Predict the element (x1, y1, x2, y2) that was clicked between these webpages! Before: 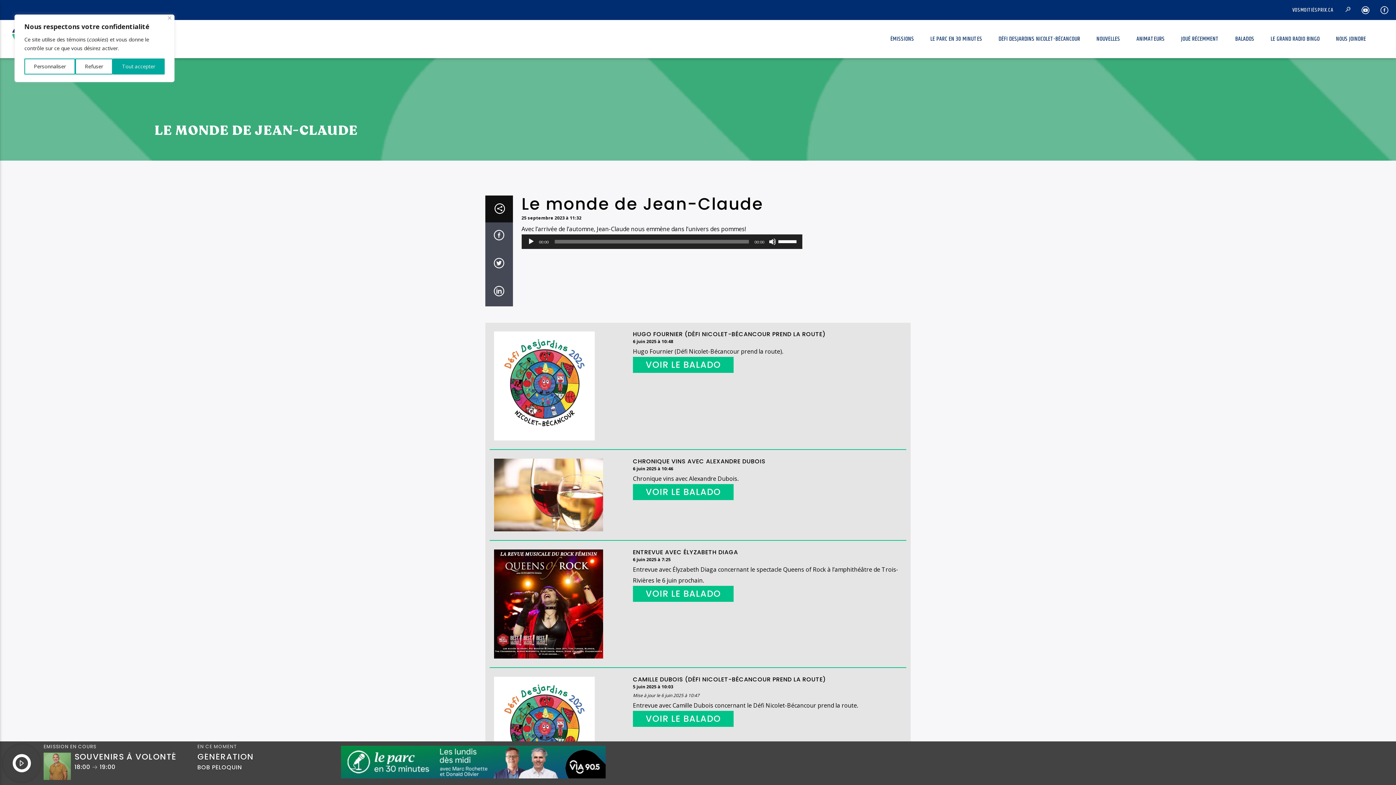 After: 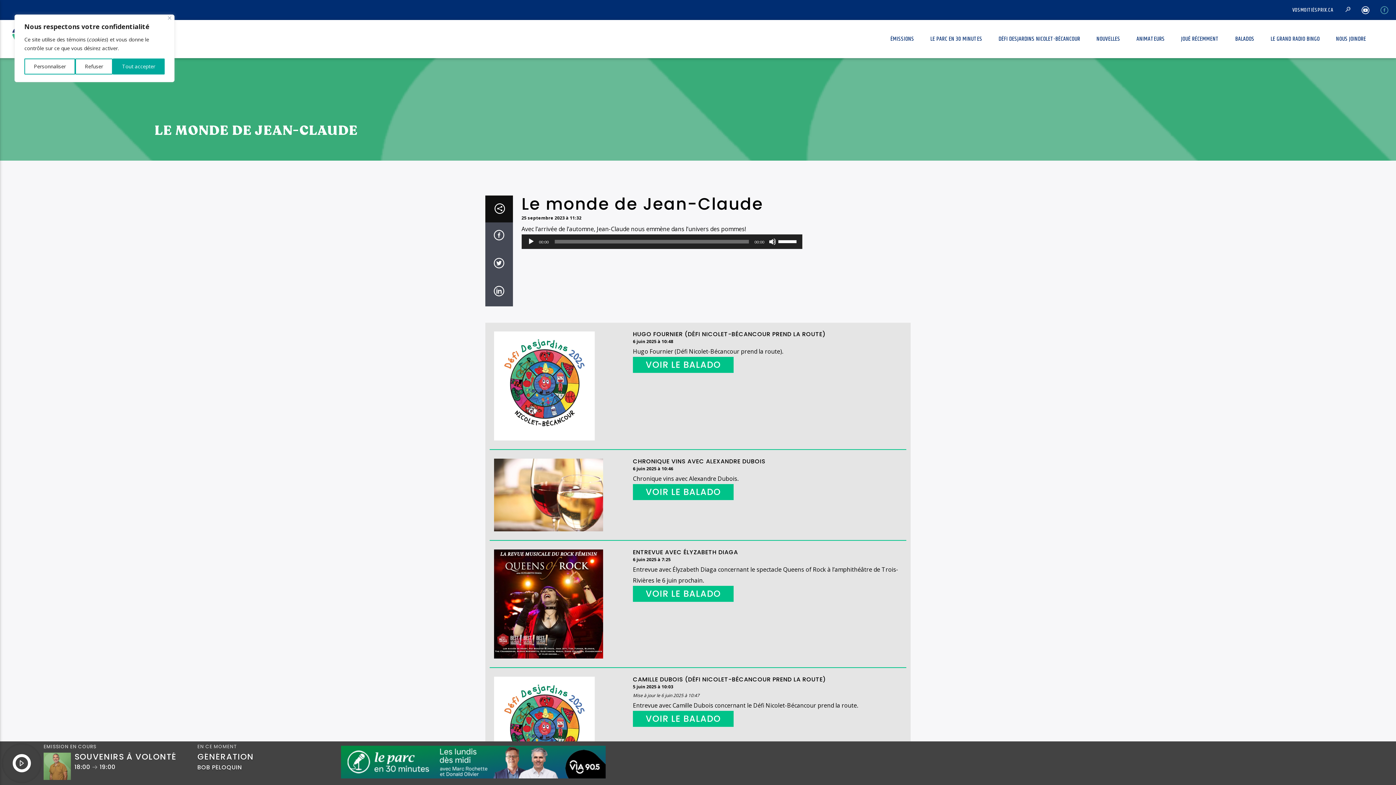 Action: bbox: (1377, 0, 1392, 20)